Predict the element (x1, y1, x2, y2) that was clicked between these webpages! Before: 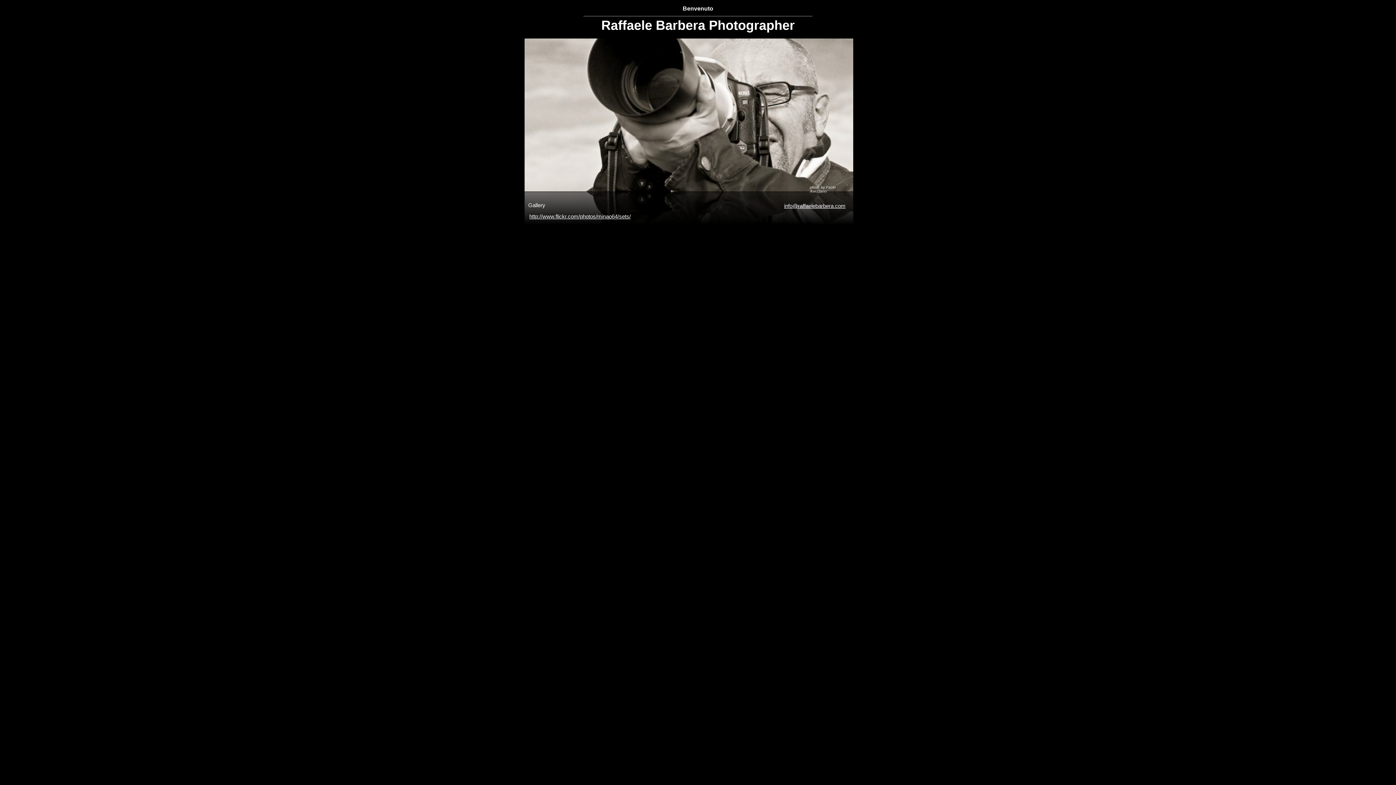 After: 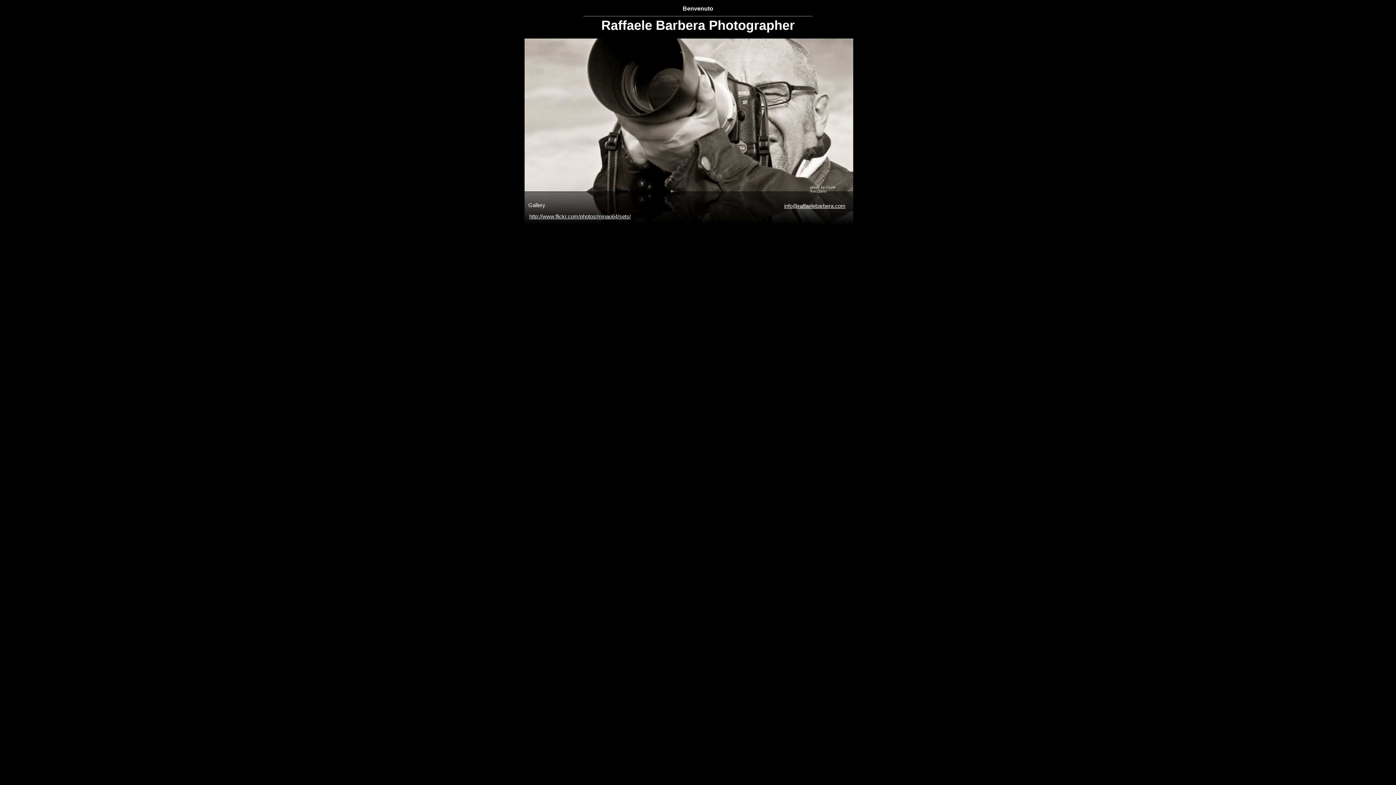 Action: label: Benvenuto bbox: (682, 5, 713, 11)